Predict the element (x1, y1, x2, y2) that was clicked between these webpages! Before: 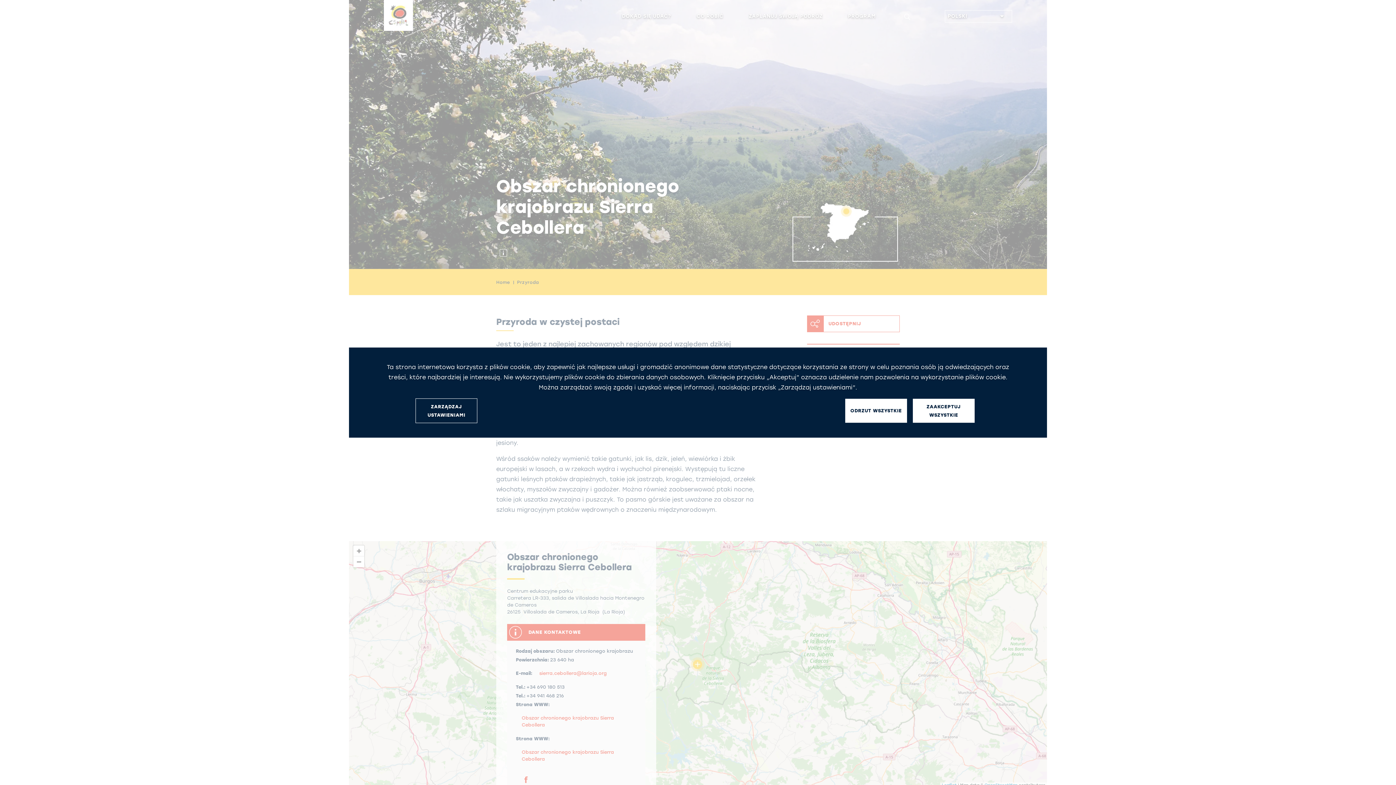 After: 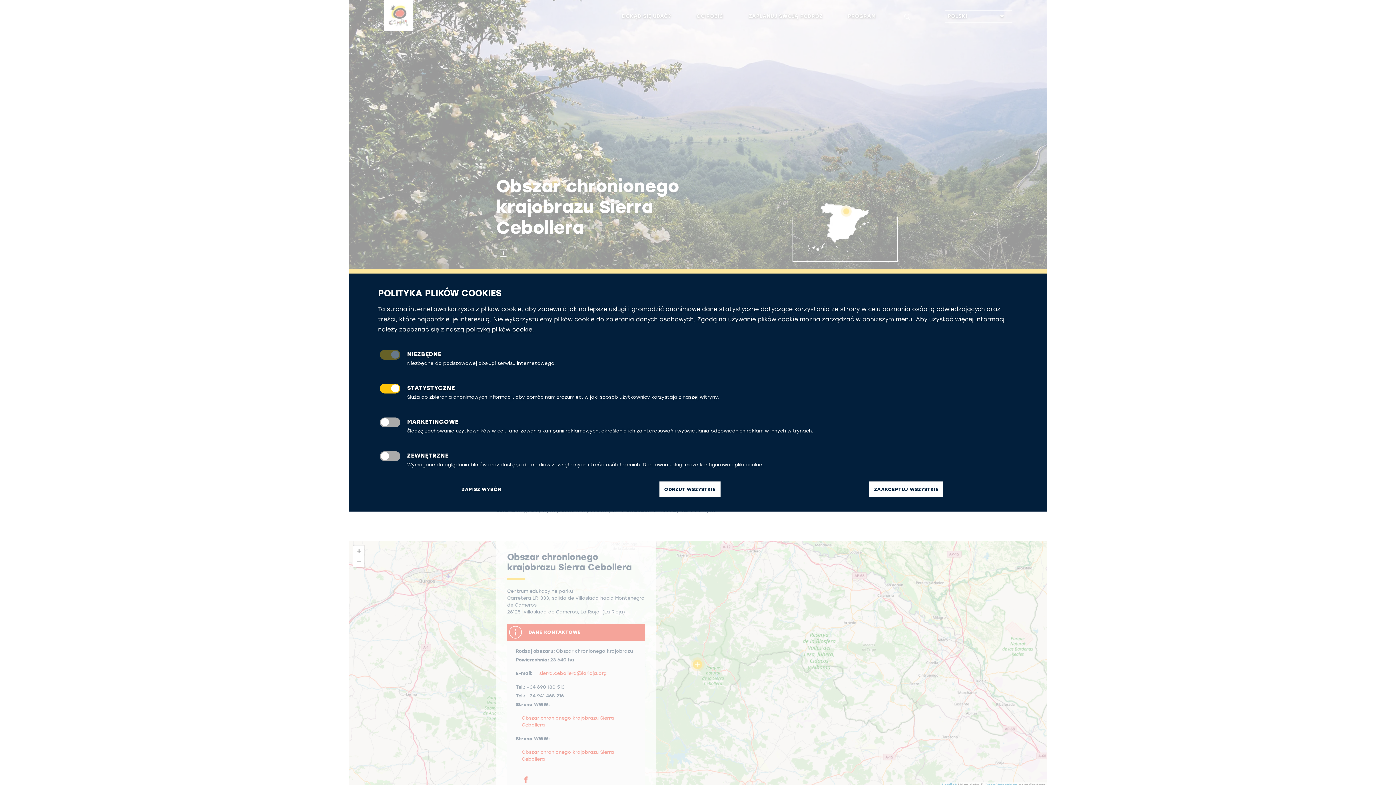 Action: label: ZARZĄDZAJ USTAWIENIAMI bbox: (415, 398, 477, 423)